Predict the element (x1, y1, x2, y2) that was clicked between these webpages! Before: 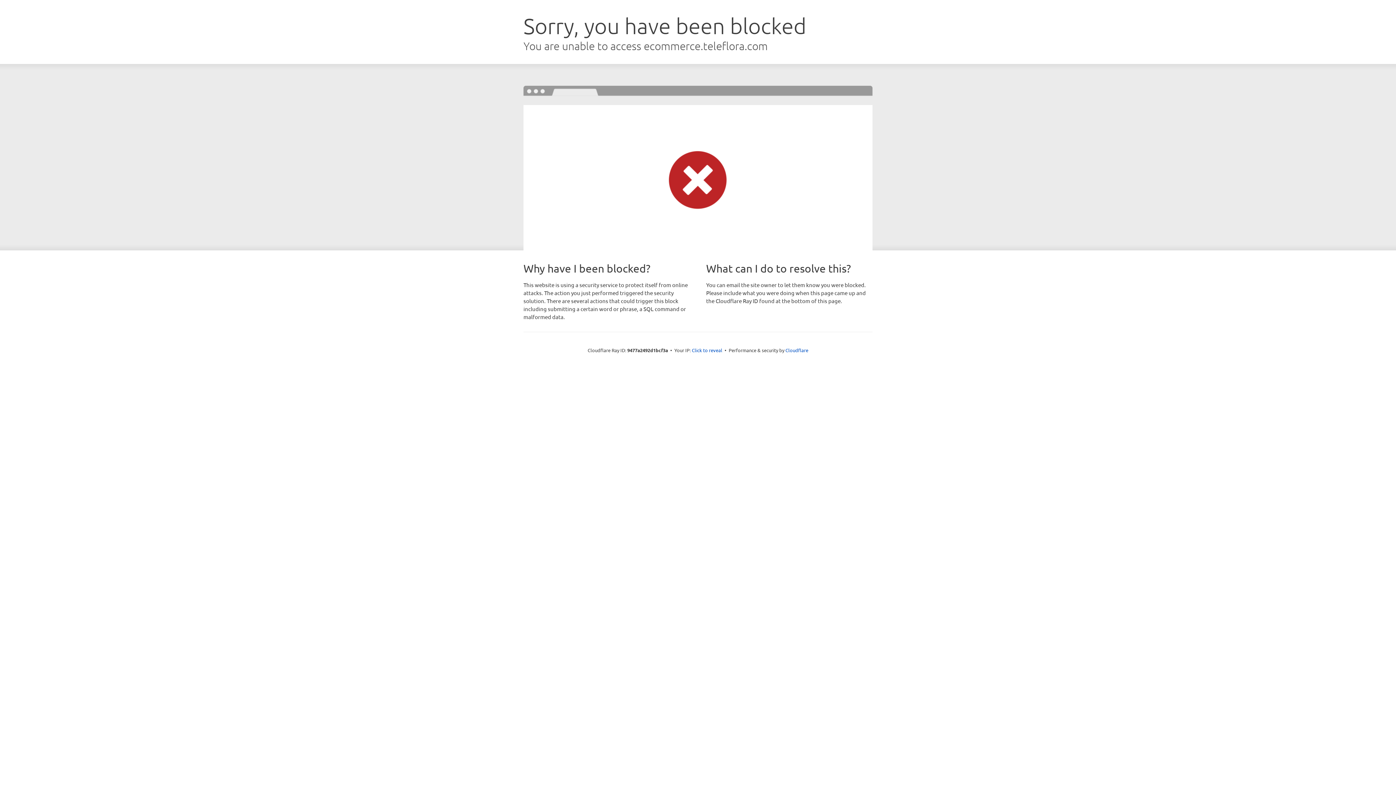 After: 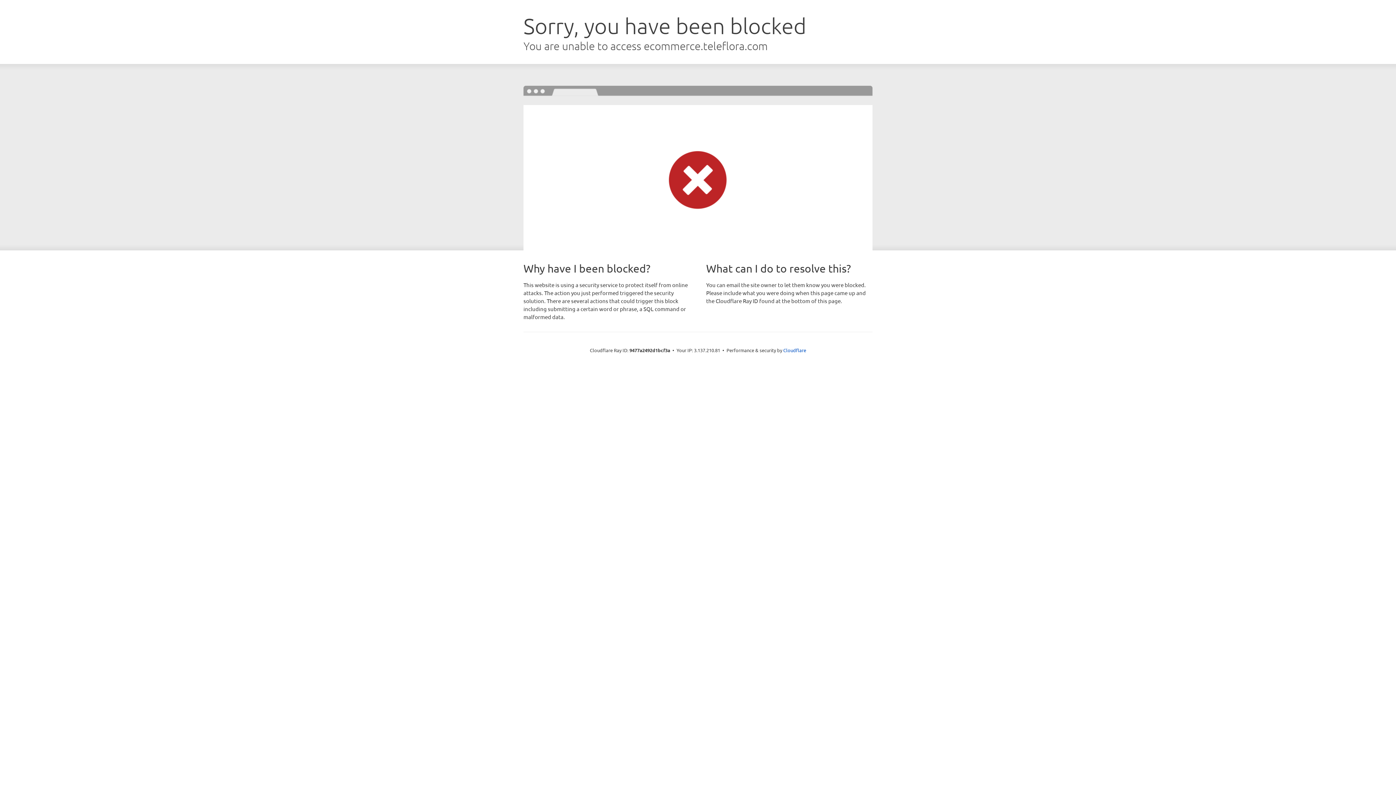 Action: label: Click to reveal bbox: (692, 346, 722, 353)